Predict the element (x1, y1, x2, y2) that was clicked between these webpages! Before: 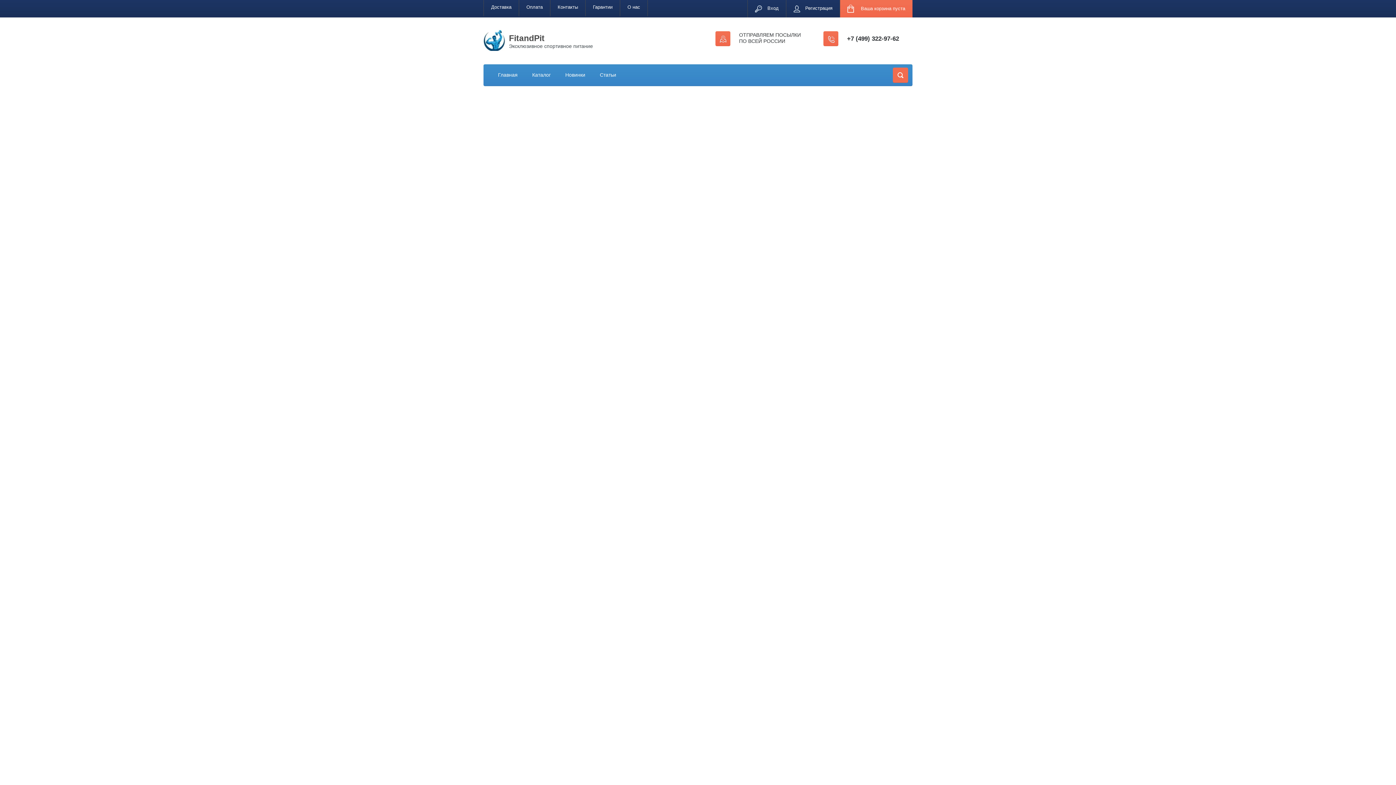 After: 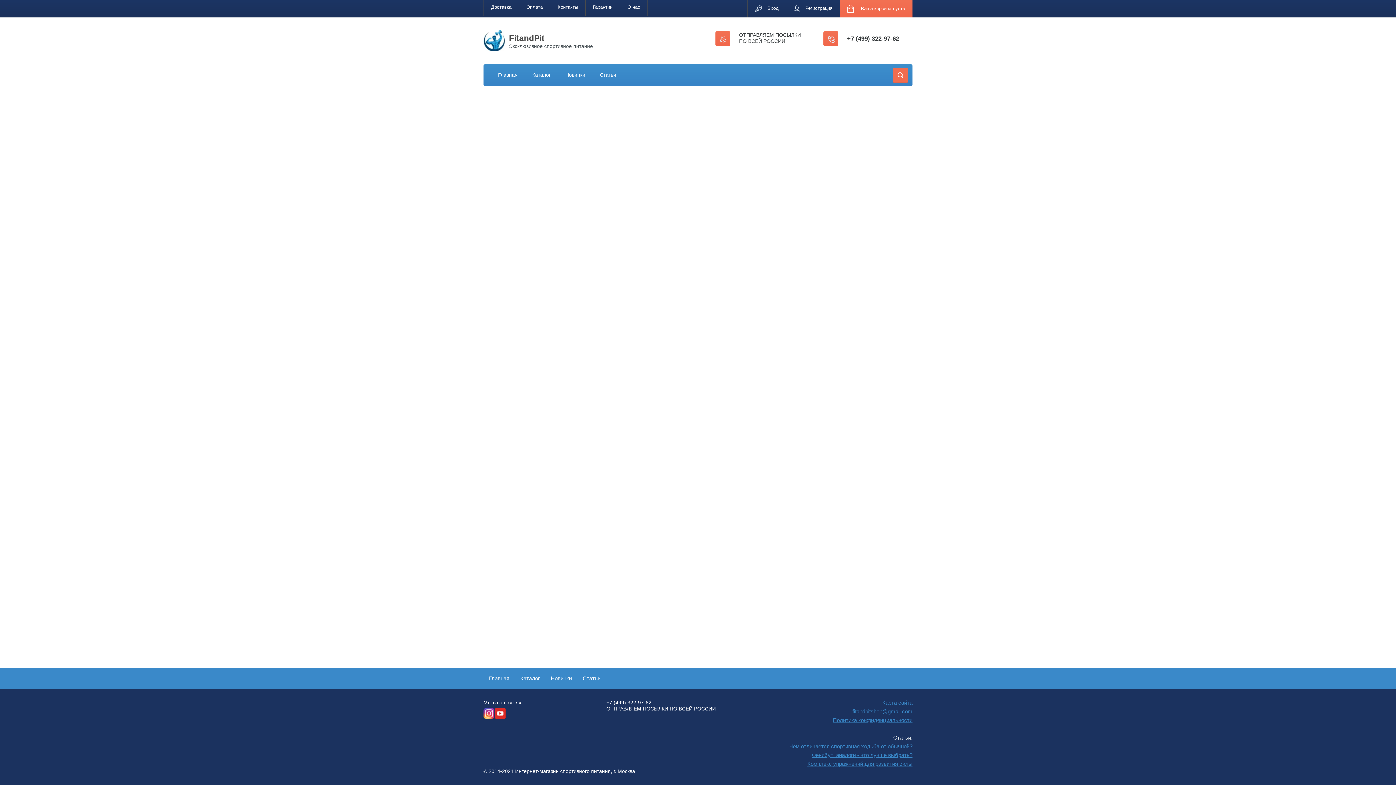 Action: bbox: (519, 0, 550, 16) label: Оплата